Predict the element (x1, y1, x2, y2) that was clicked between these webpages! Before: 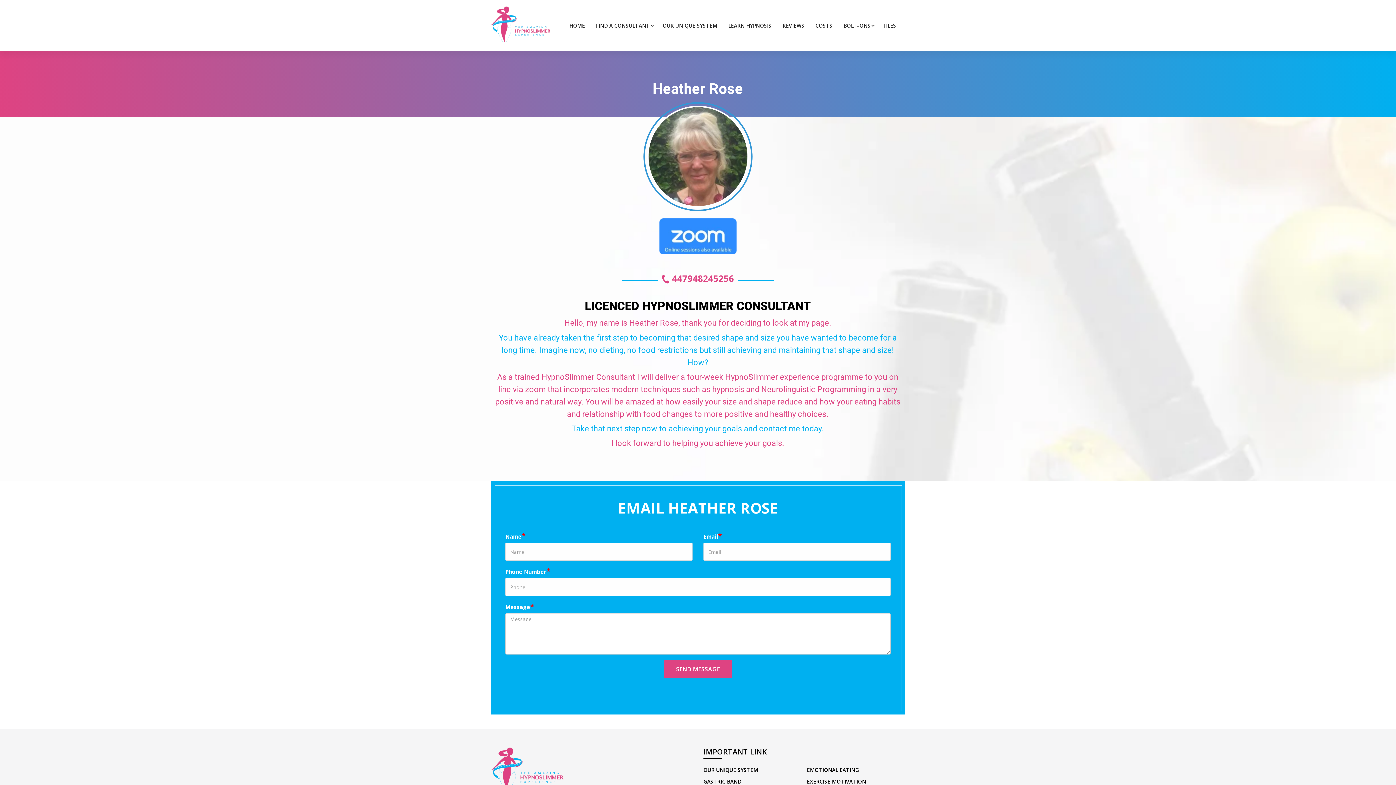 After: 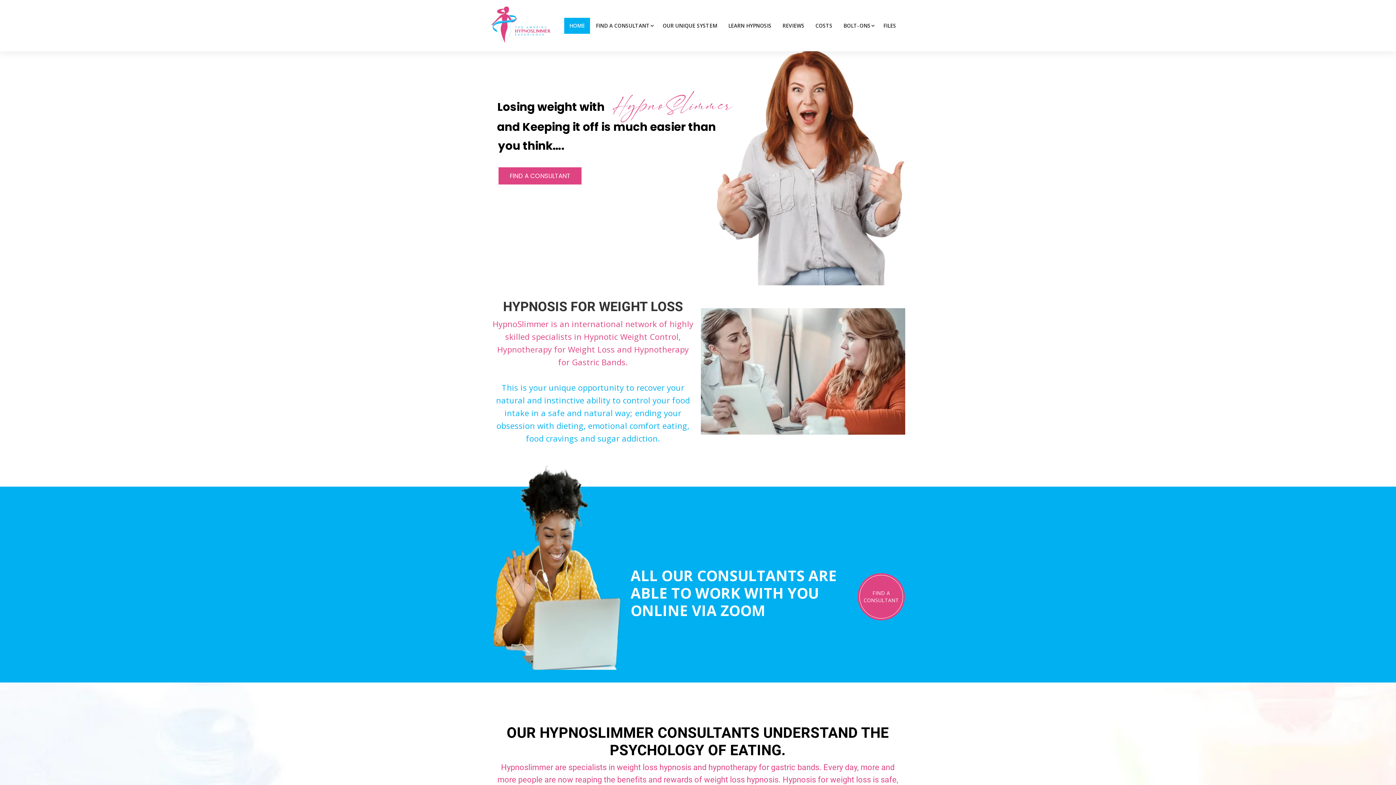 Action: label: HOME bbox: (564, 17, 590, 33)